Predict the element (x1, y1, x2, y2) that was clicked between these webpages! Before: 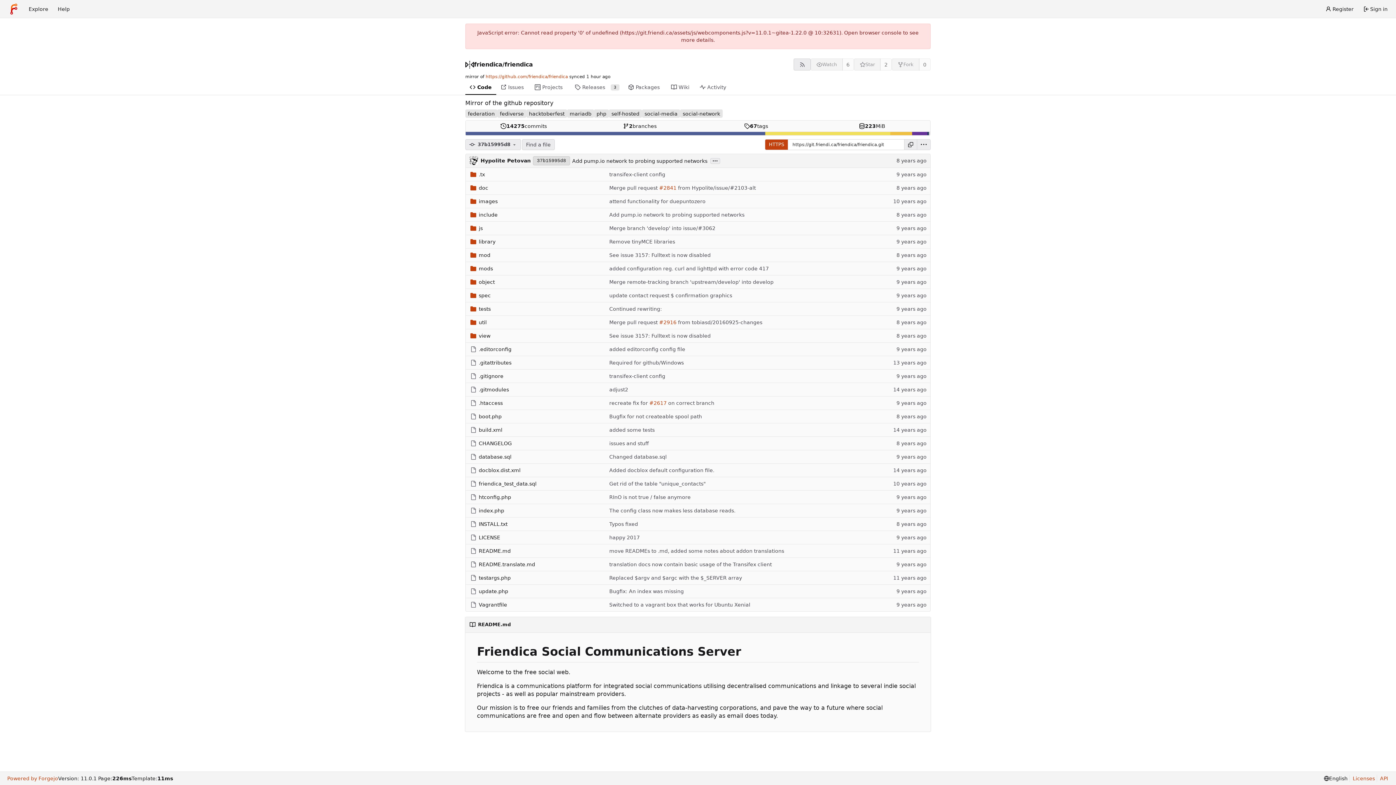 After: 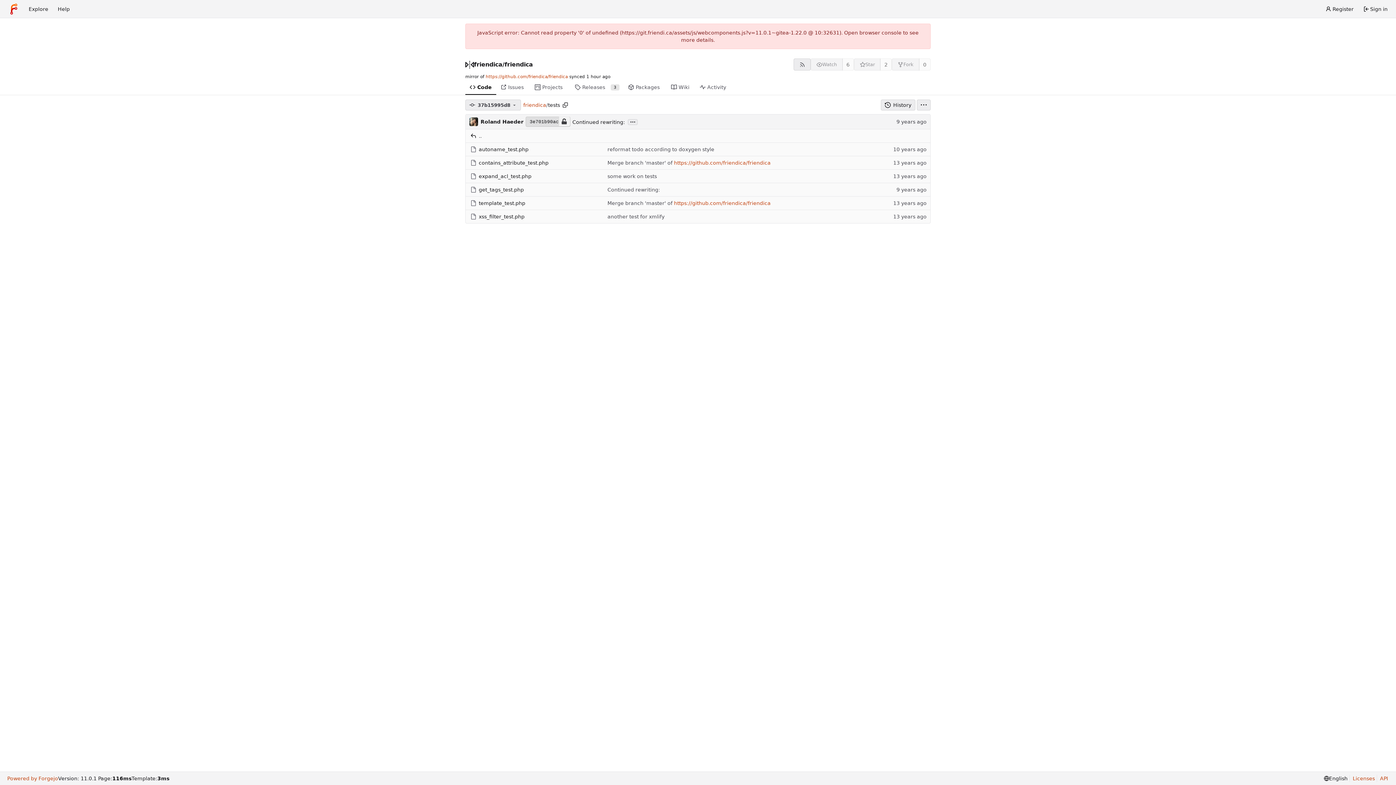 Action: label: tests bbox: (469, 303, 490, 314)